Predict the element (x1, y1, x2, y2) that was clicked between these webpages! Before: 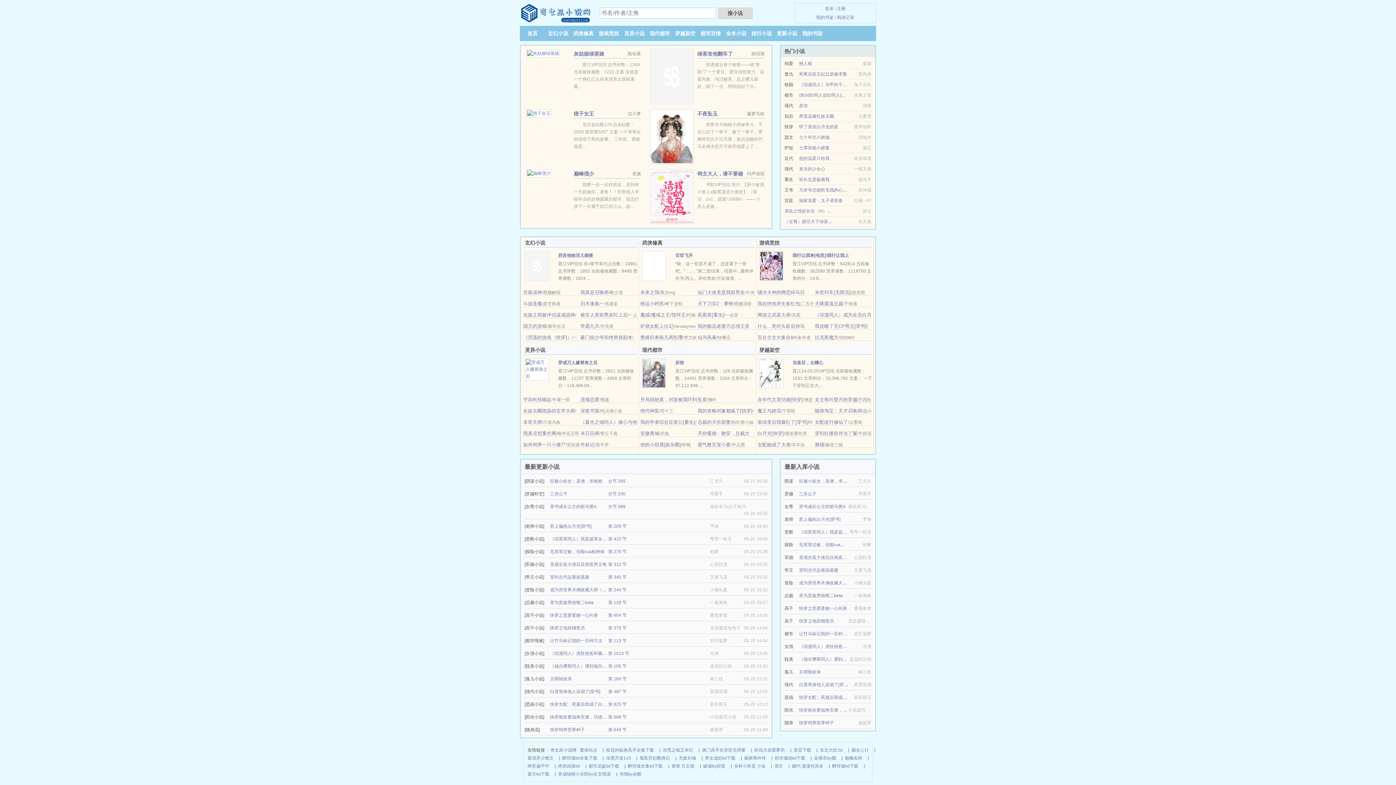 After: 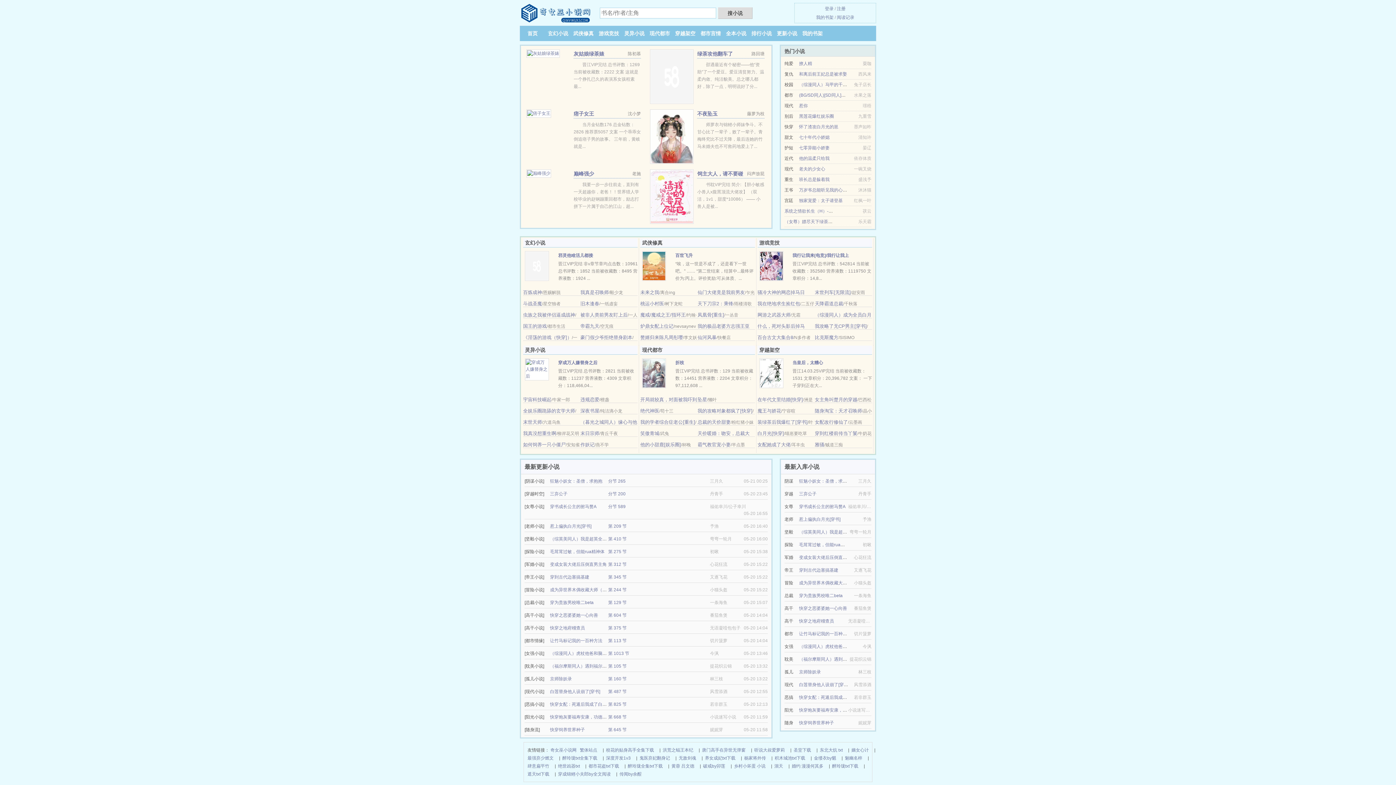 Action: bbox: (520, 11, 592, 16)